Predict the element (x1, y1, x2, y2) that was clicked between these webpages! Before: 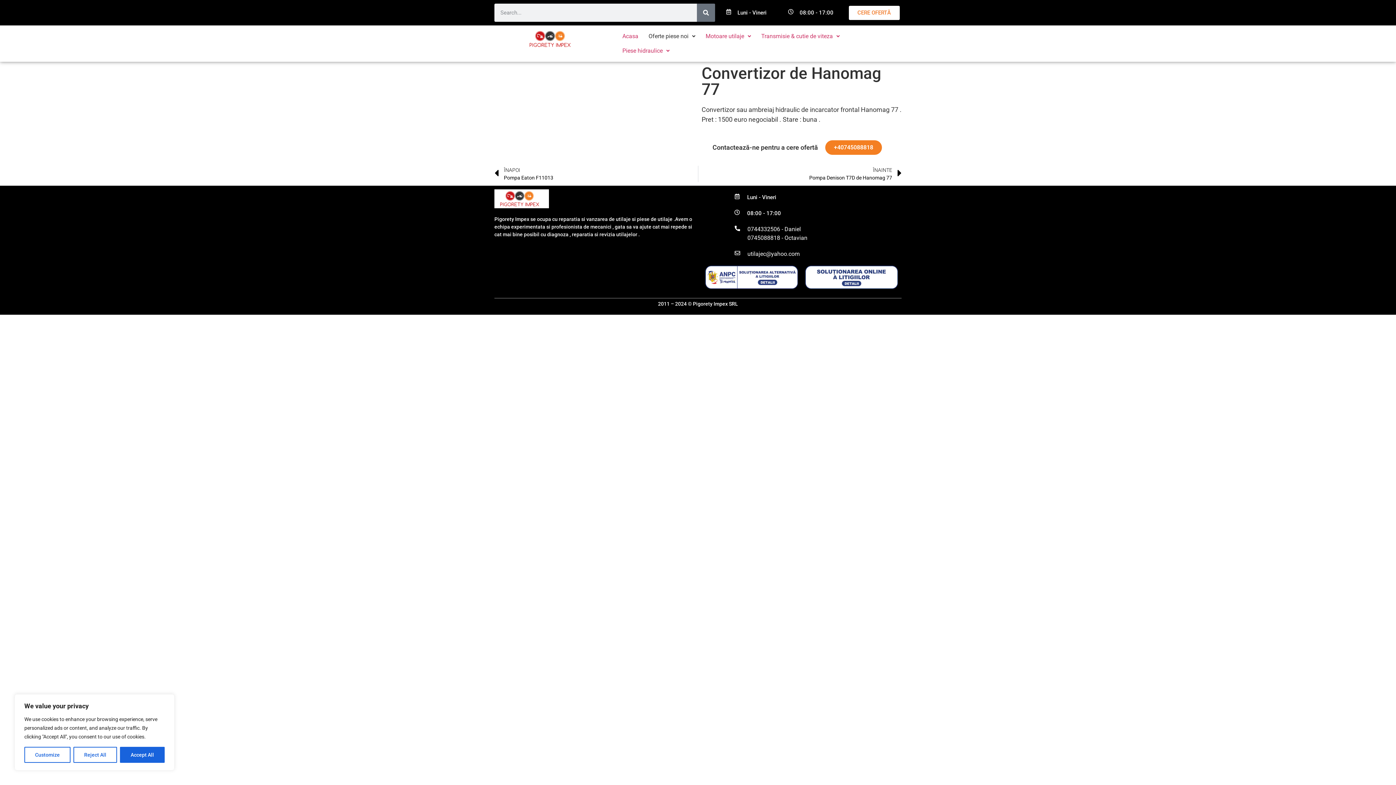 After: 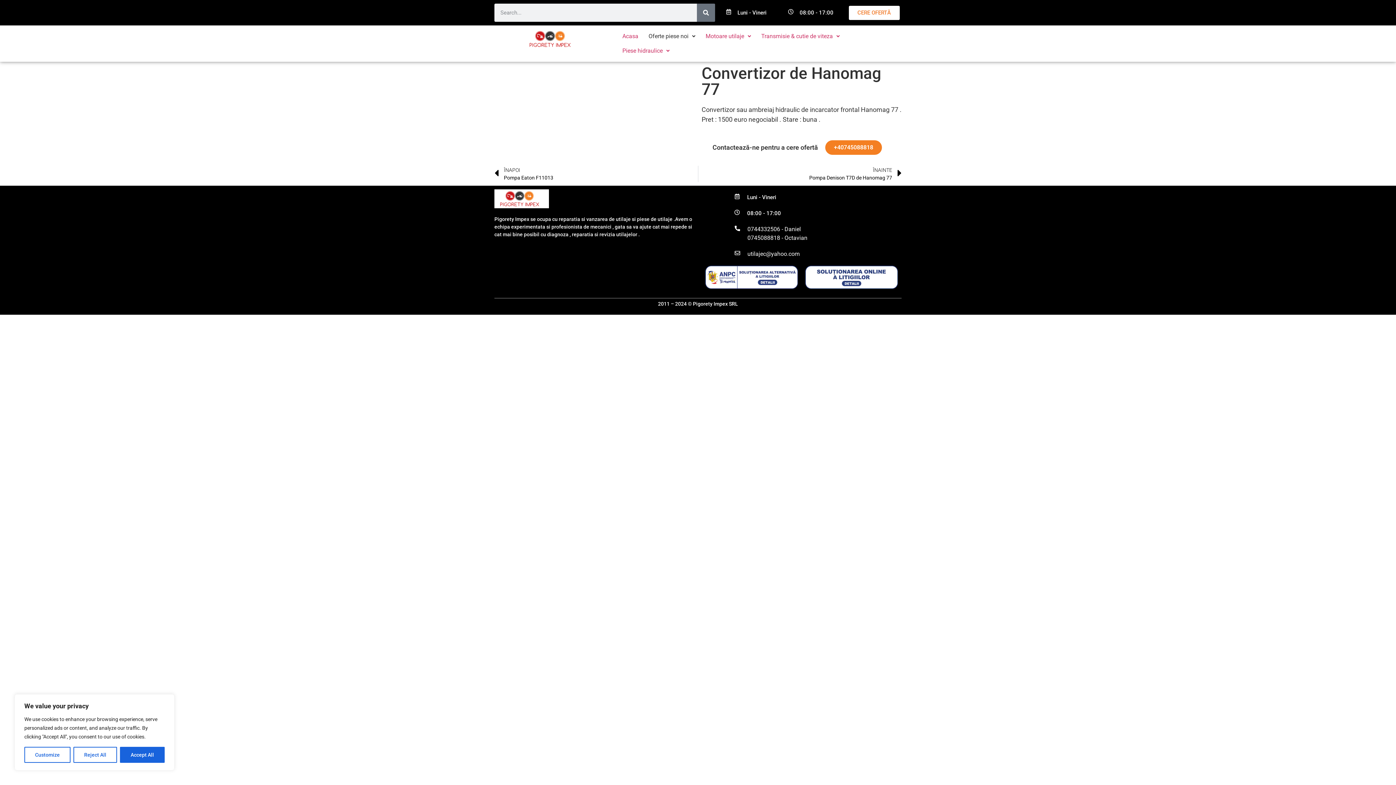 Action: bbox: (825, 140, 882, 155) label: +40745088818